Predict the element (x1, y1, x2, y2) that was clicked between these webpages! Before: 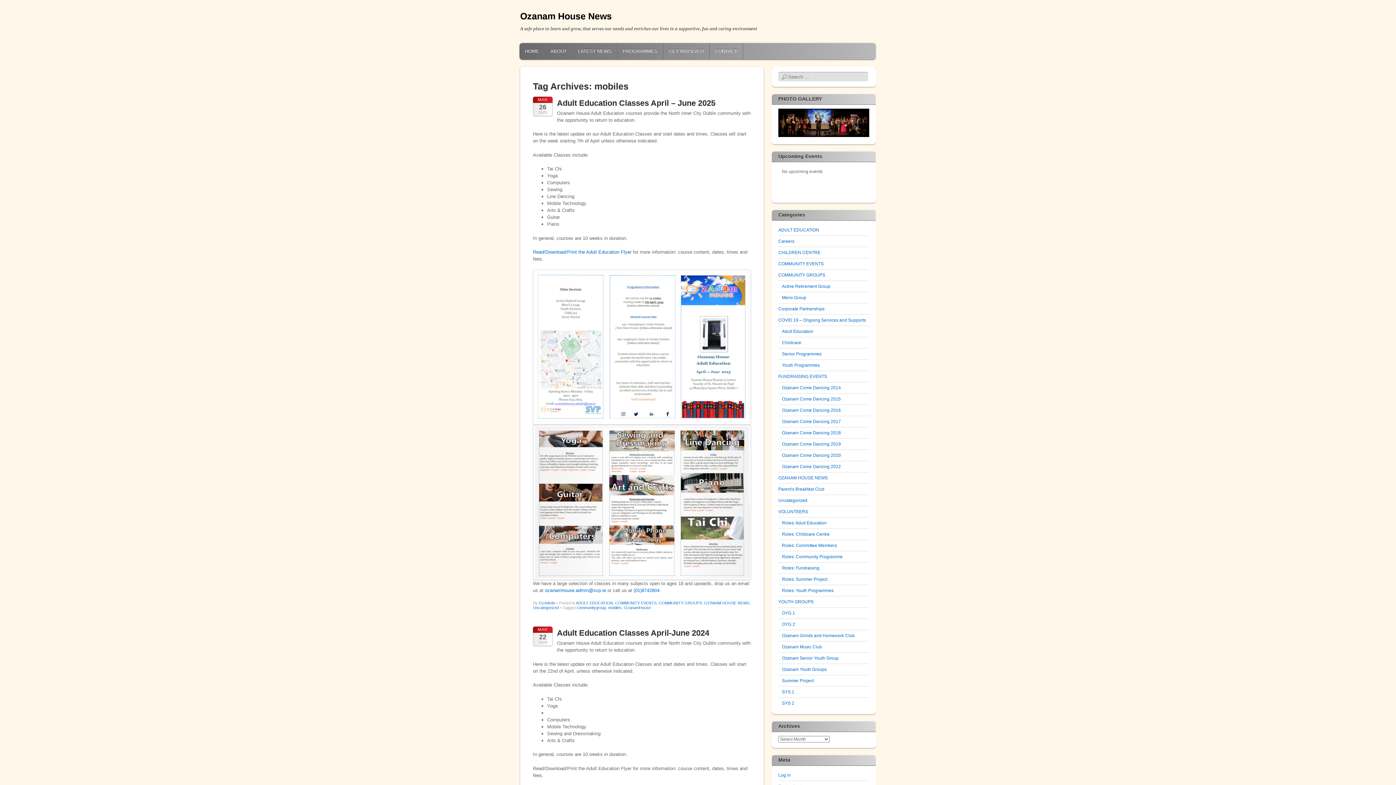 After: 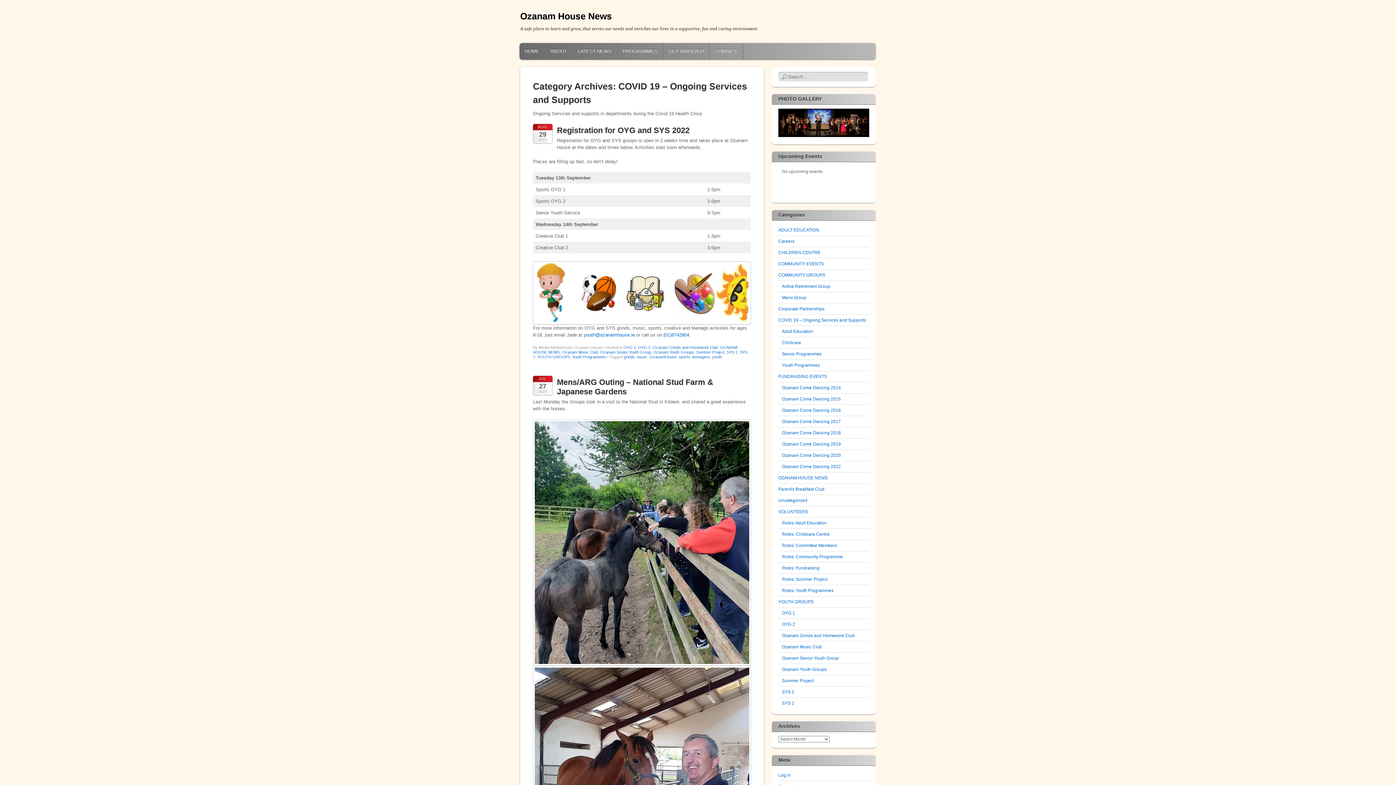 Action: label: COVID 19 – Ongoing Services and Supports bbox: (778, 317, 866, 322)